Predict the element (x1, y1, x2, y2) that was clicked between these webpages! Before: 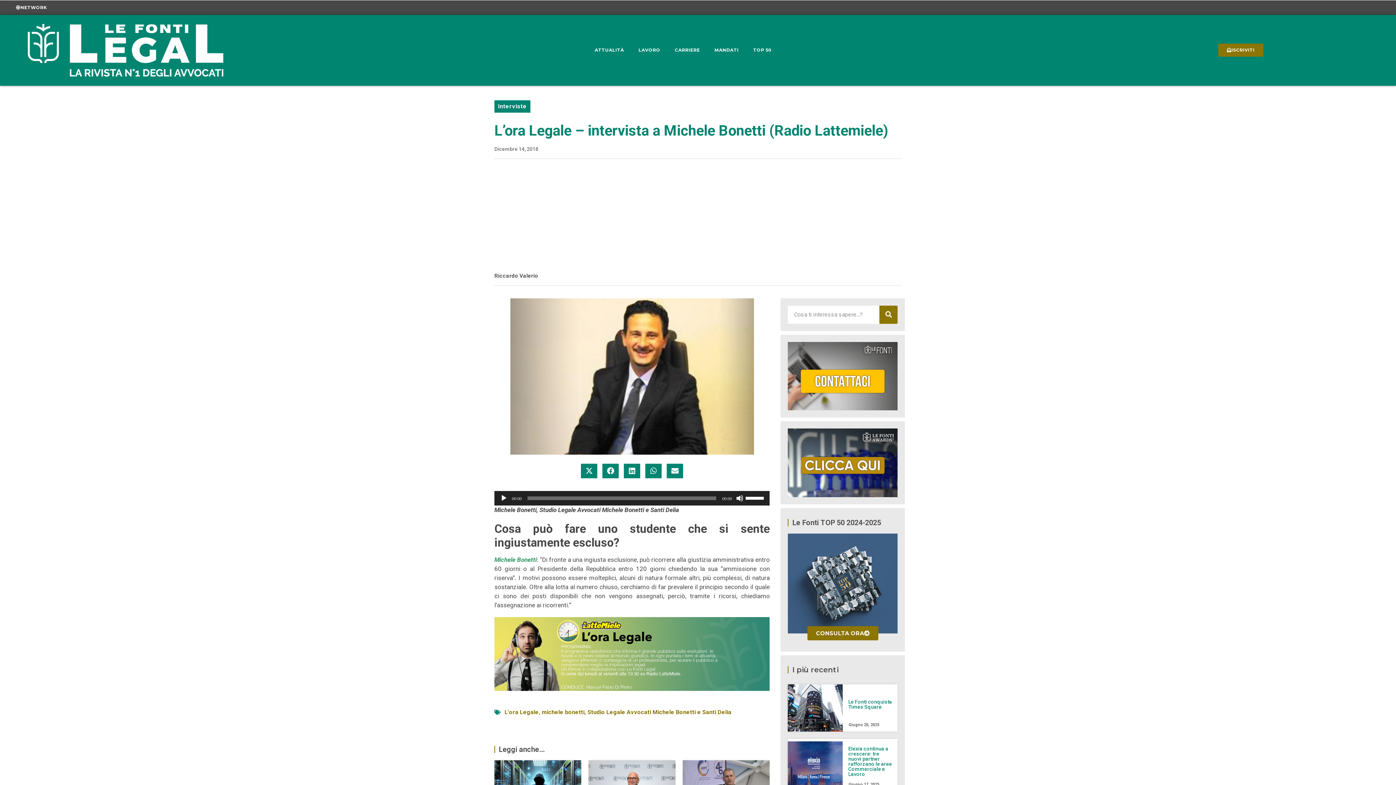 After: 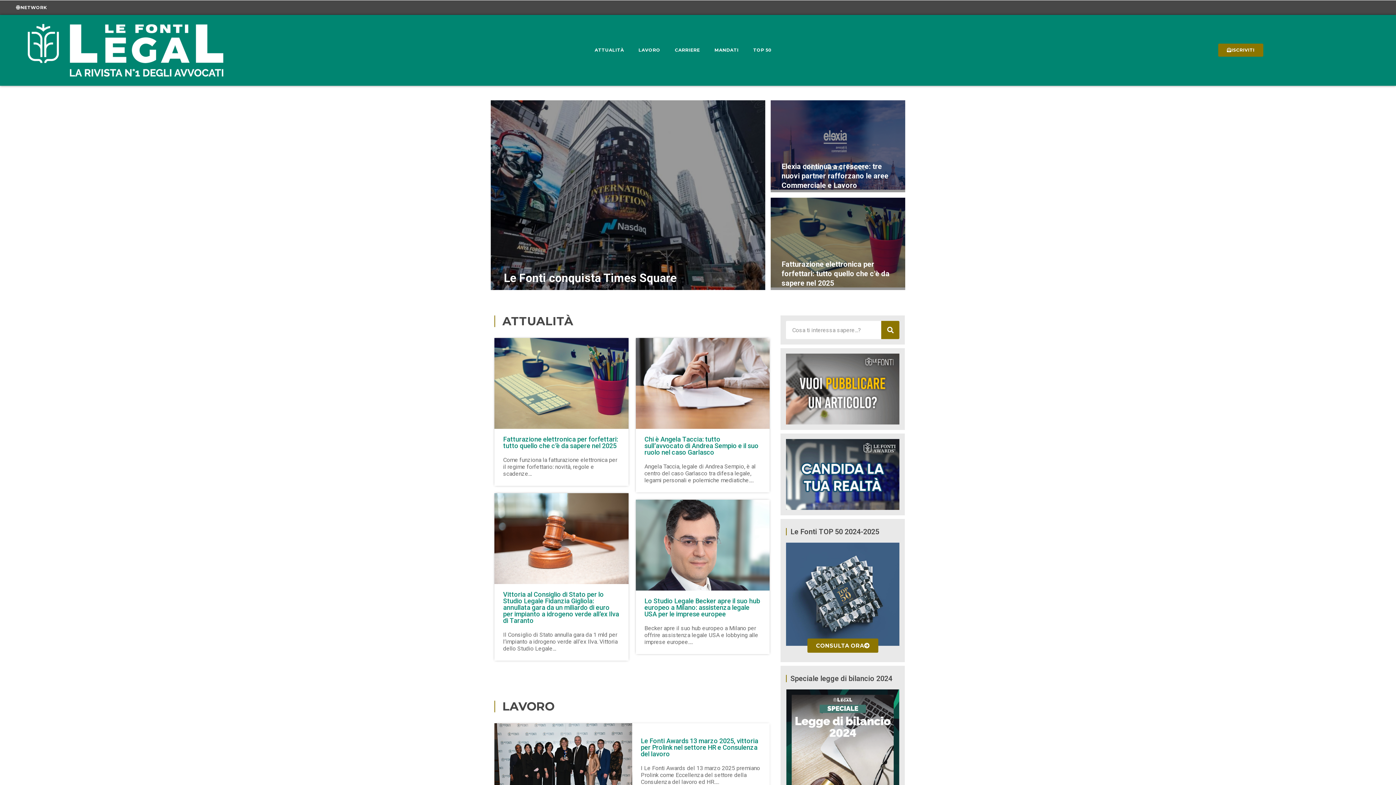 Action: bbox: (3, 22, 247, 78)